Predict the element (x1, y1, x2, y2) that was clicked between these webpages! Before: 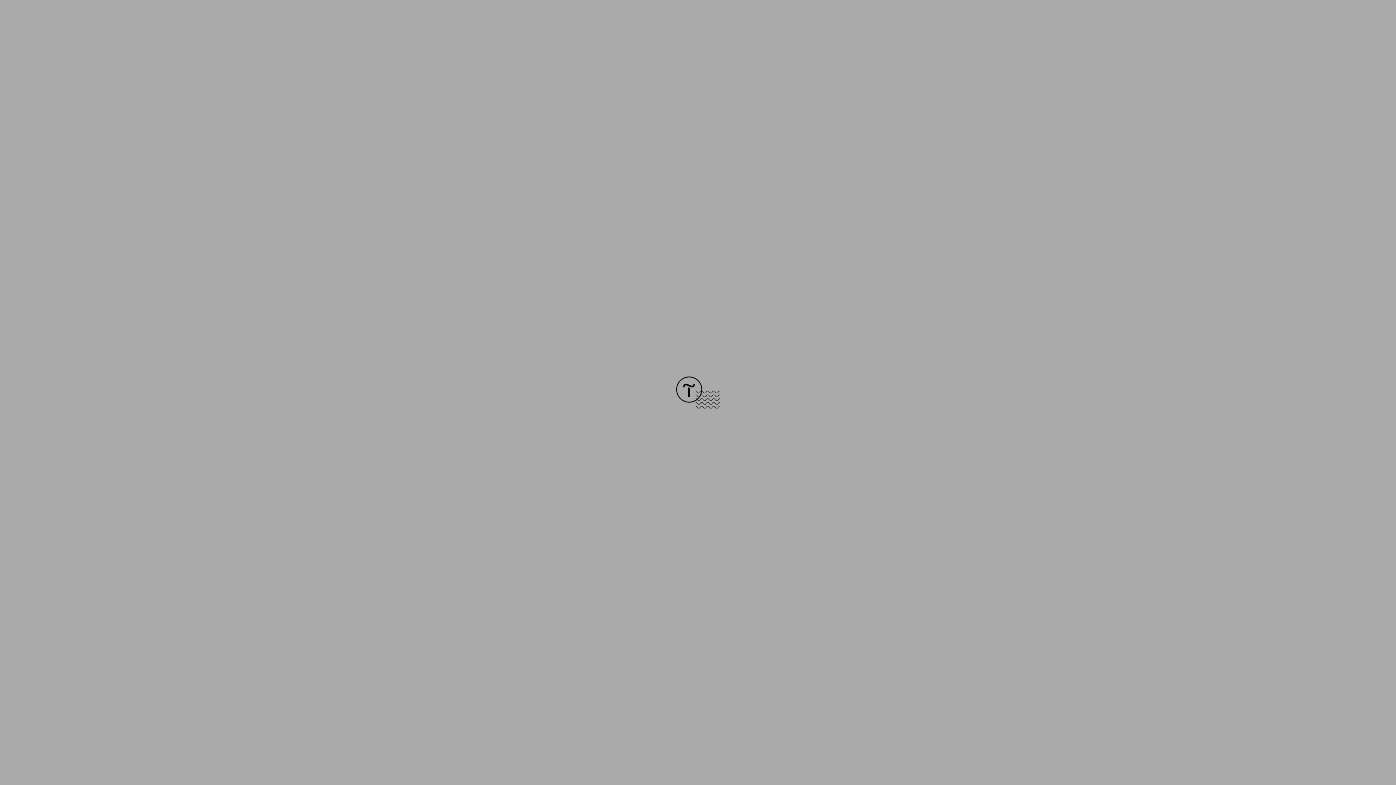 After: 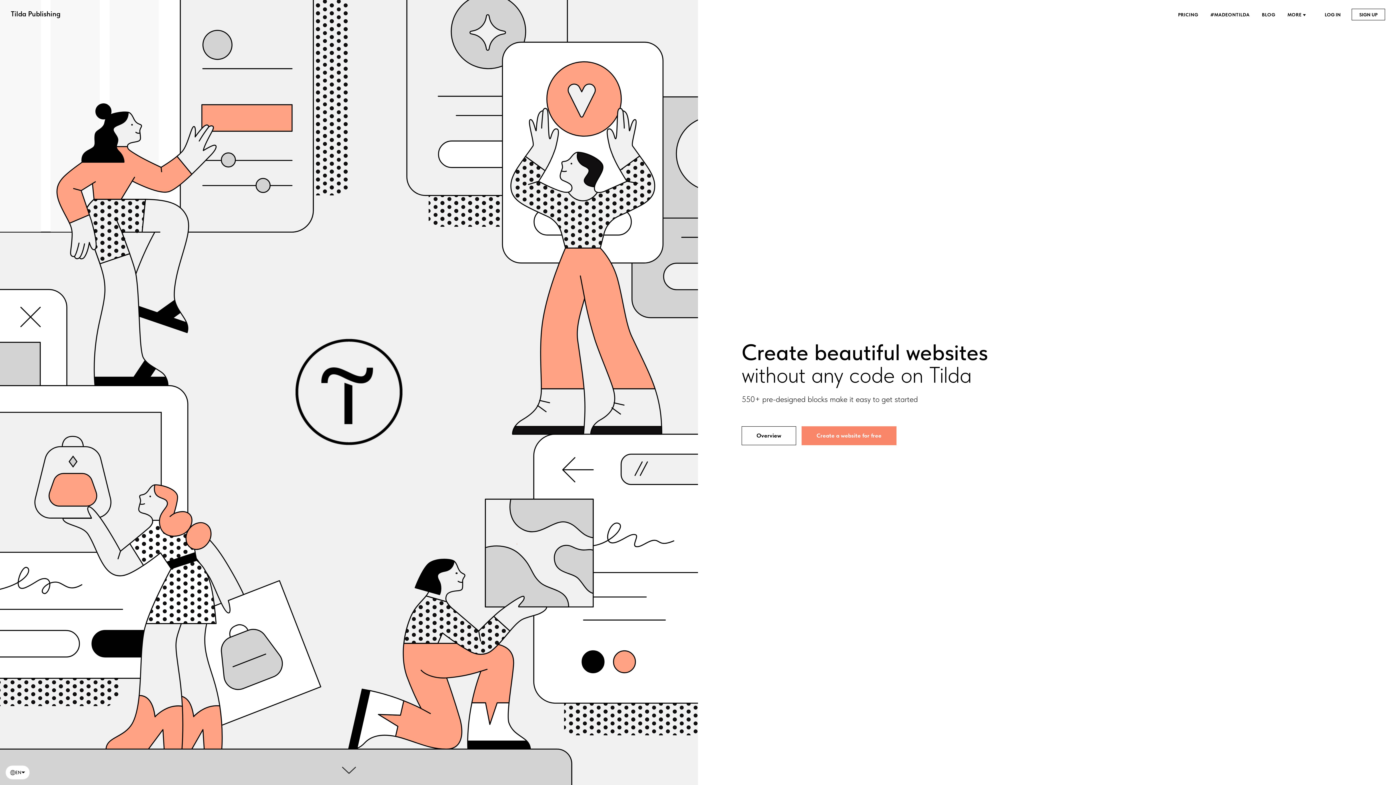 Action: bbox: (676, 403, 720, 409)